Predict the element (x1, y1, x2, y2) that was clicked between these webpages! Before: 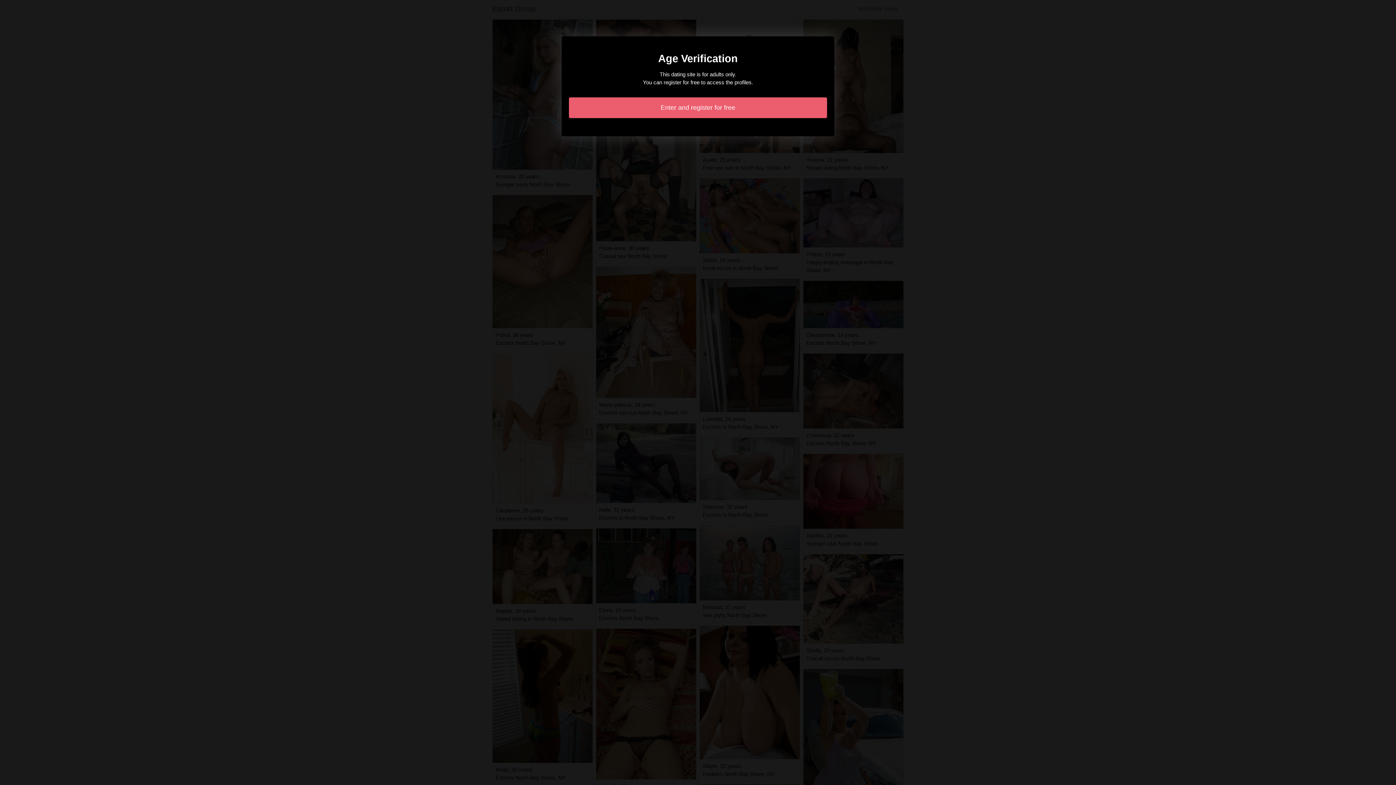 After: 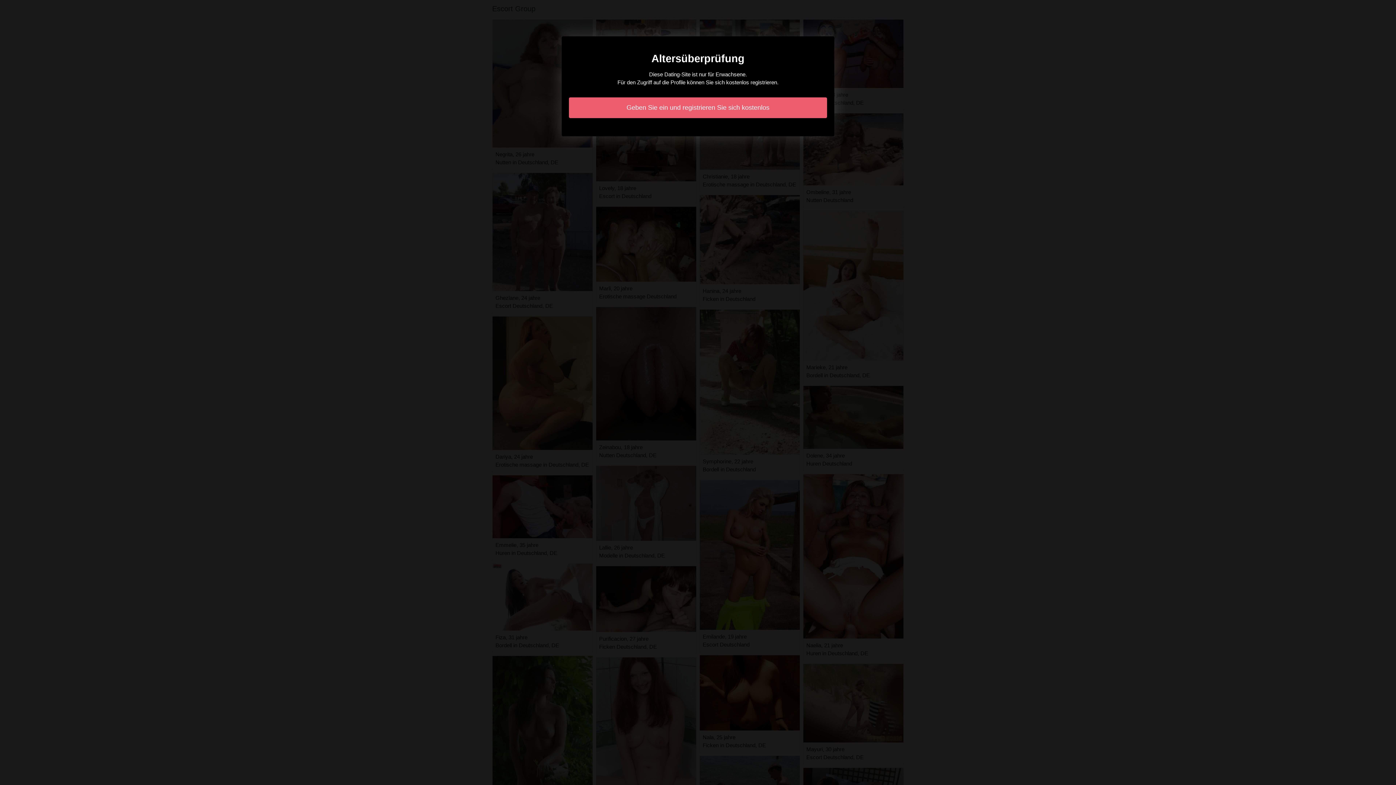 Action: label: Enter and register for free bbox: (569, 97, 827, 118)